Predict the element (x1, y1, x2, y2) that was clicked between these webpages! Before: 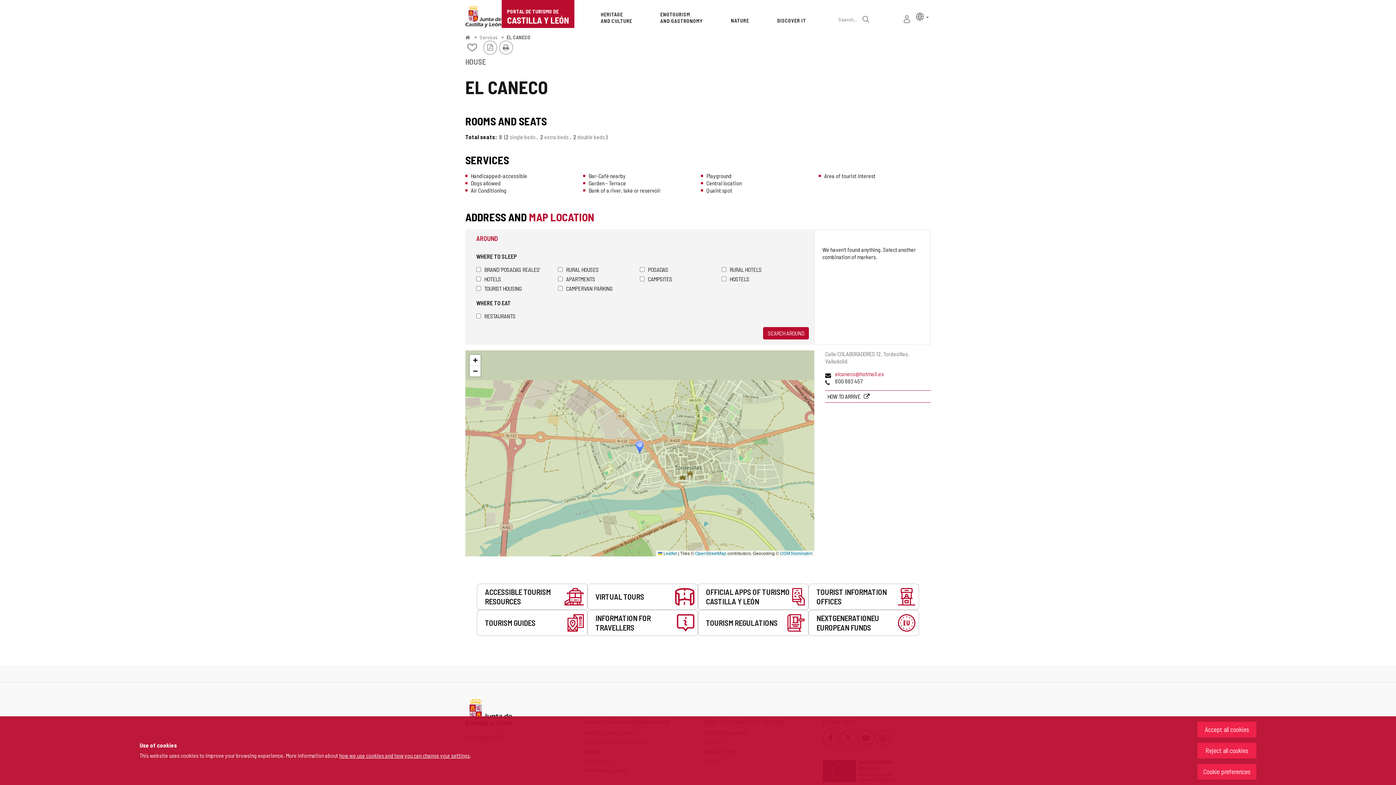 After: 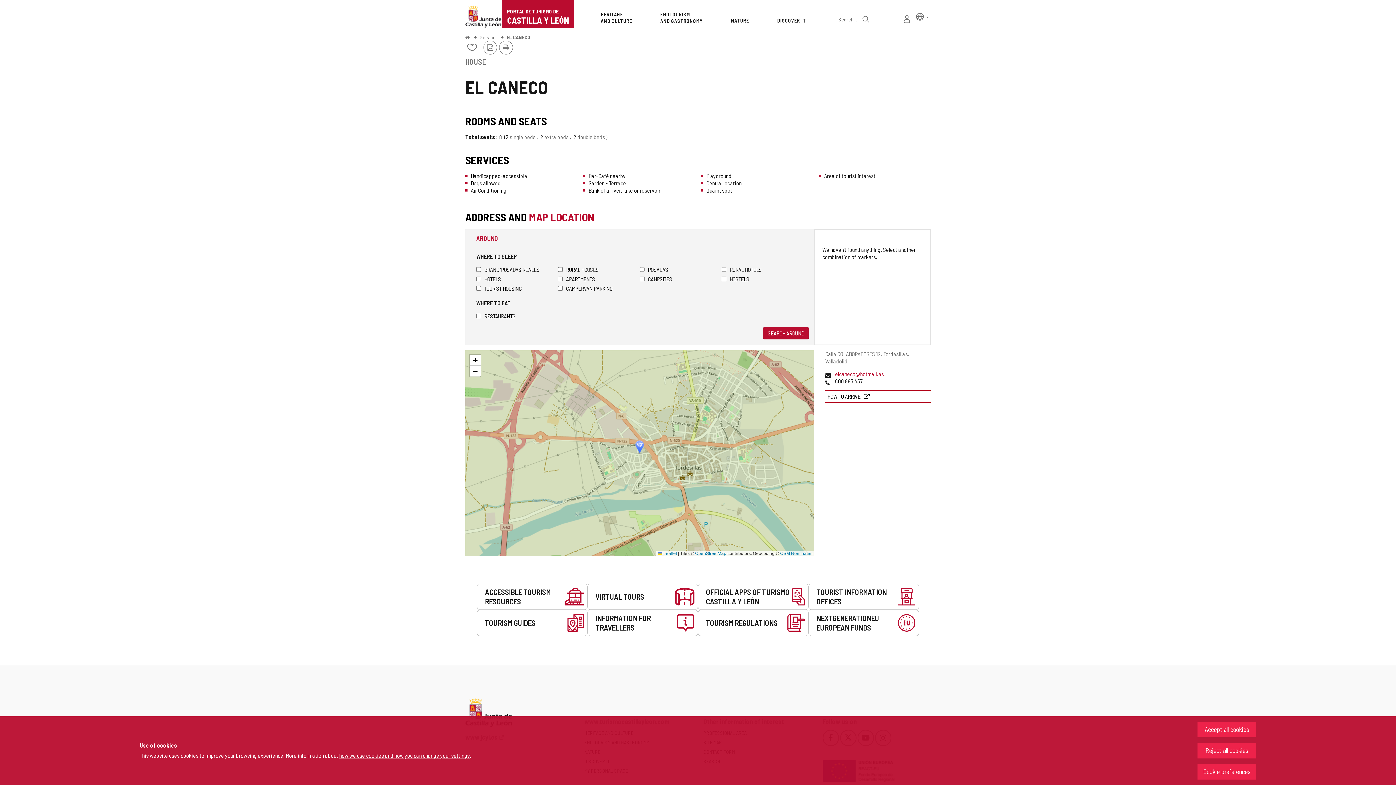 Action: bbox: (506, 34, 530, 40) label: EL CANECO